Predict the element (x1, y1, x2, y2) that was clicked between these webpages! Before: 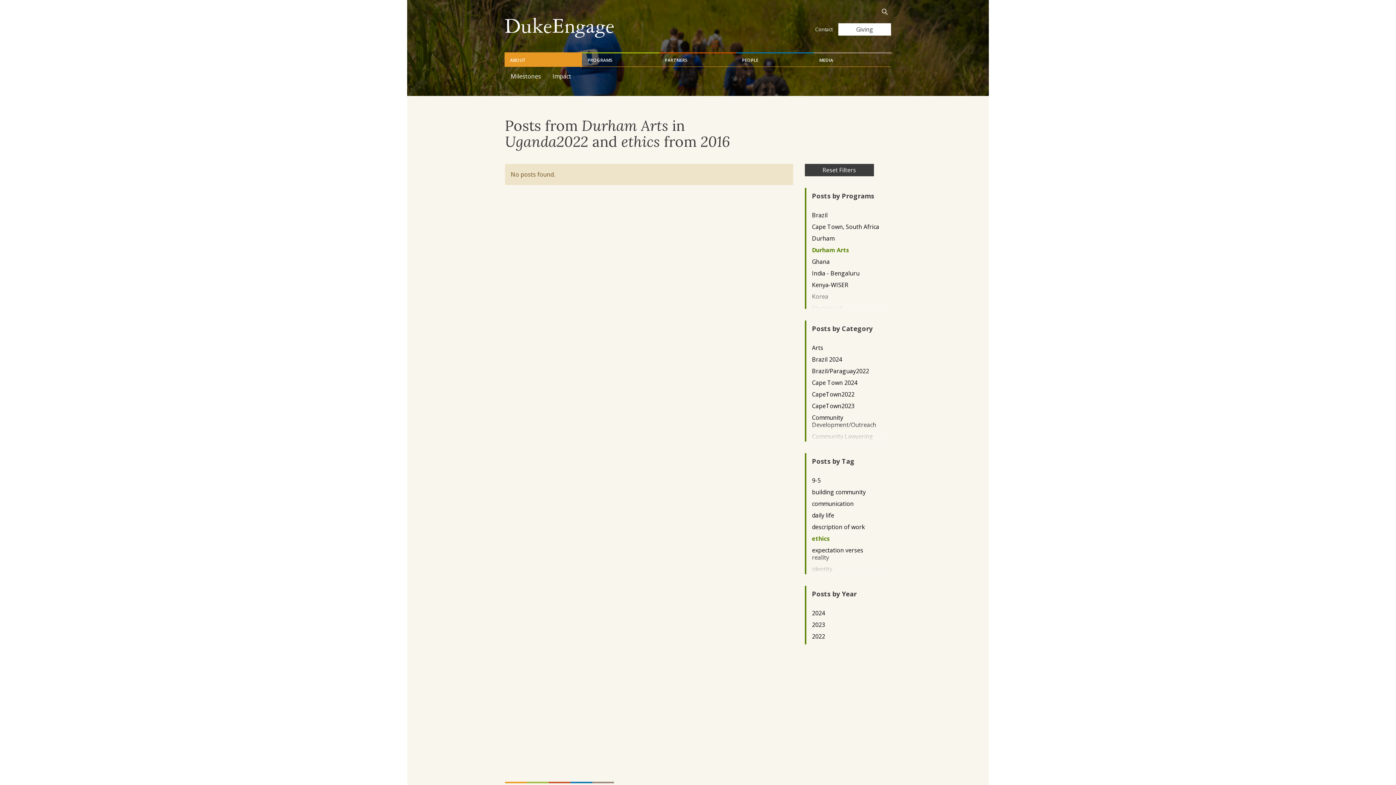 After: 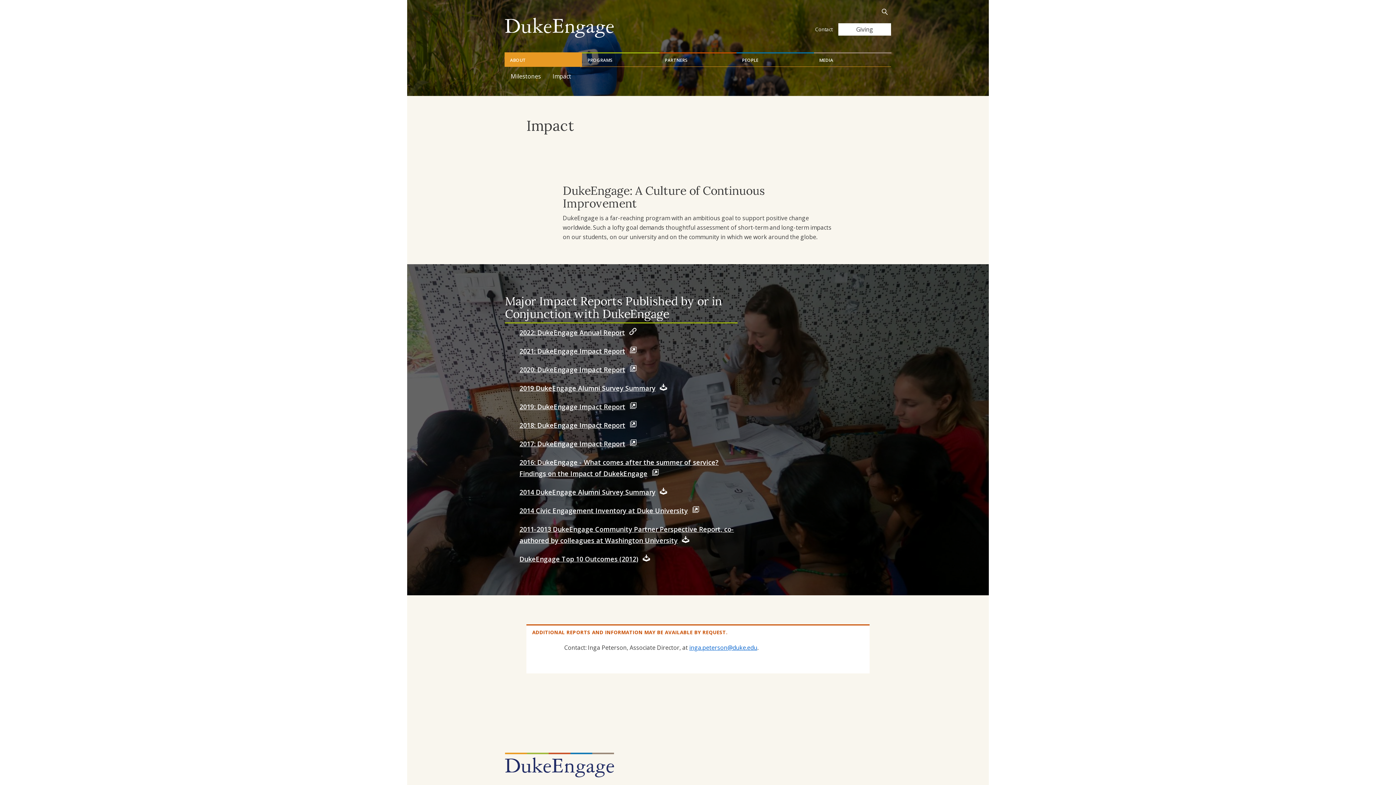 Action: label: Impact bbox: (546, 66, 577, 84)